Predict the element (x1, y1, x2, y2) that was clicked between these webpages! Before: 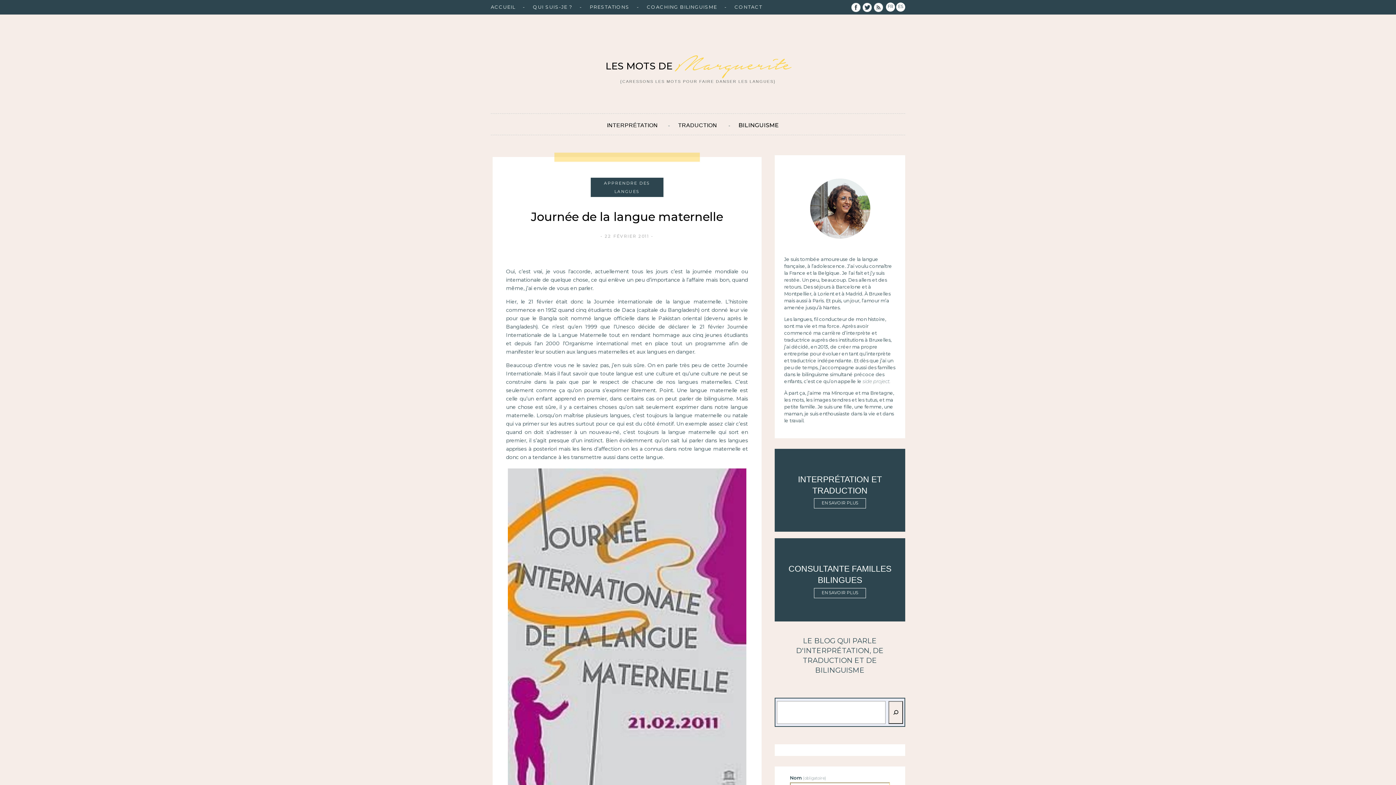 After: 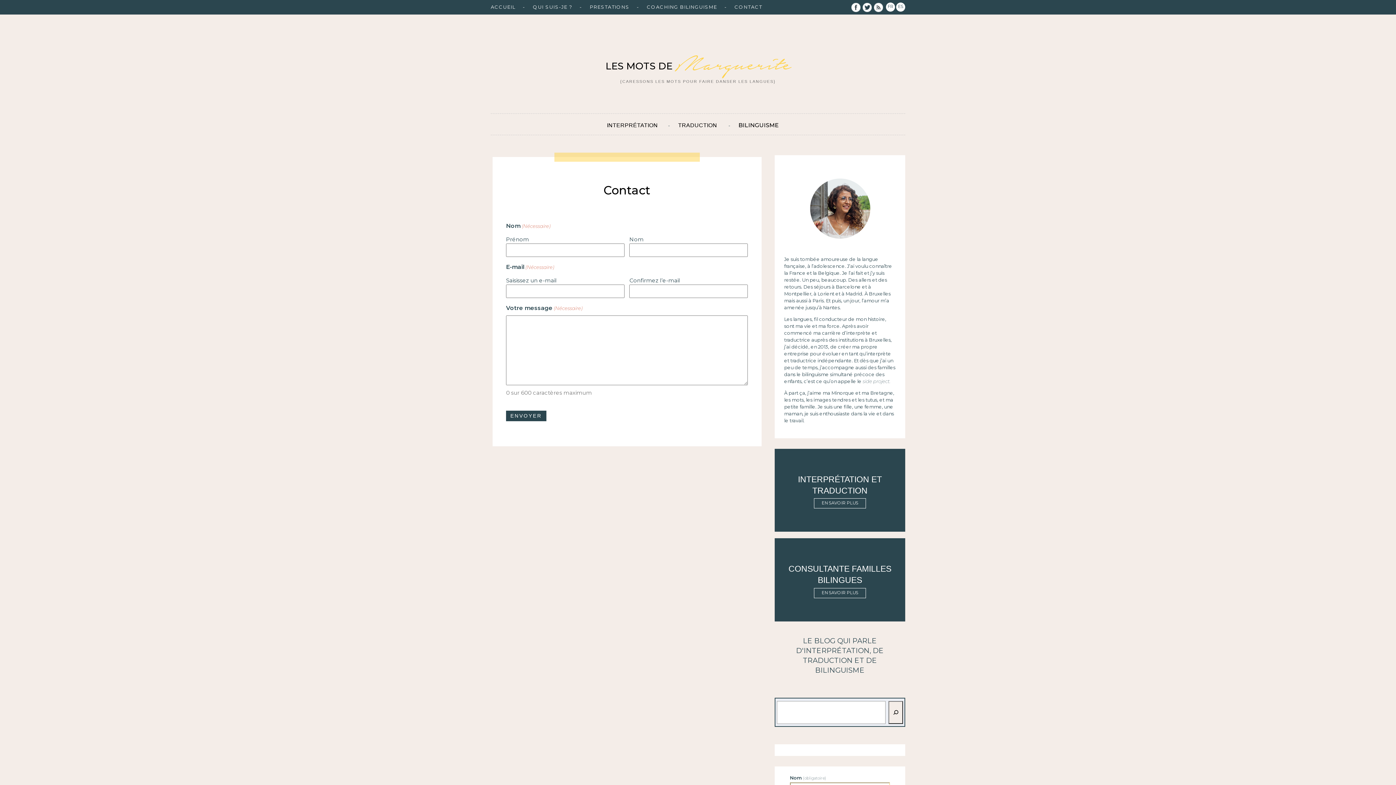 Action: label: CONTACT bbox: (734, 4, 769, 9)